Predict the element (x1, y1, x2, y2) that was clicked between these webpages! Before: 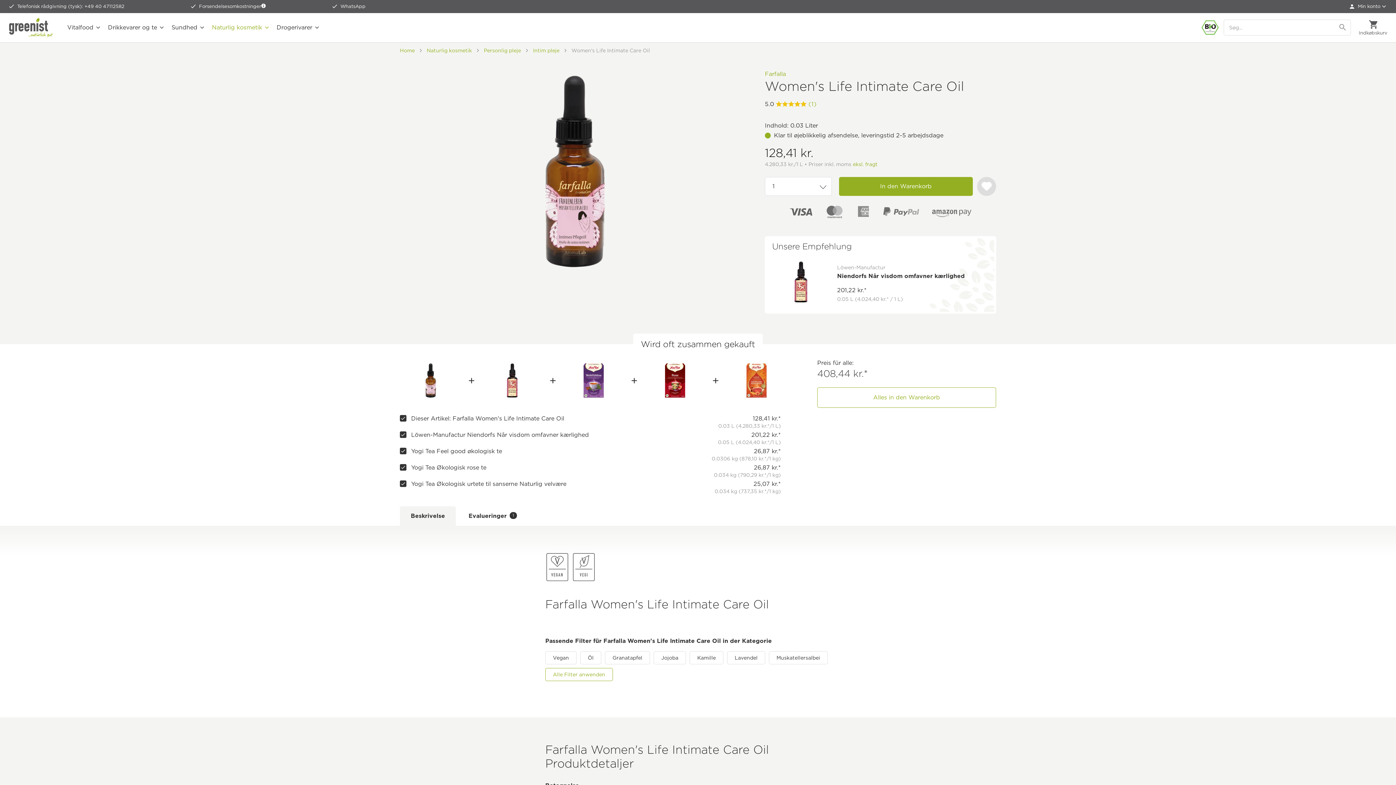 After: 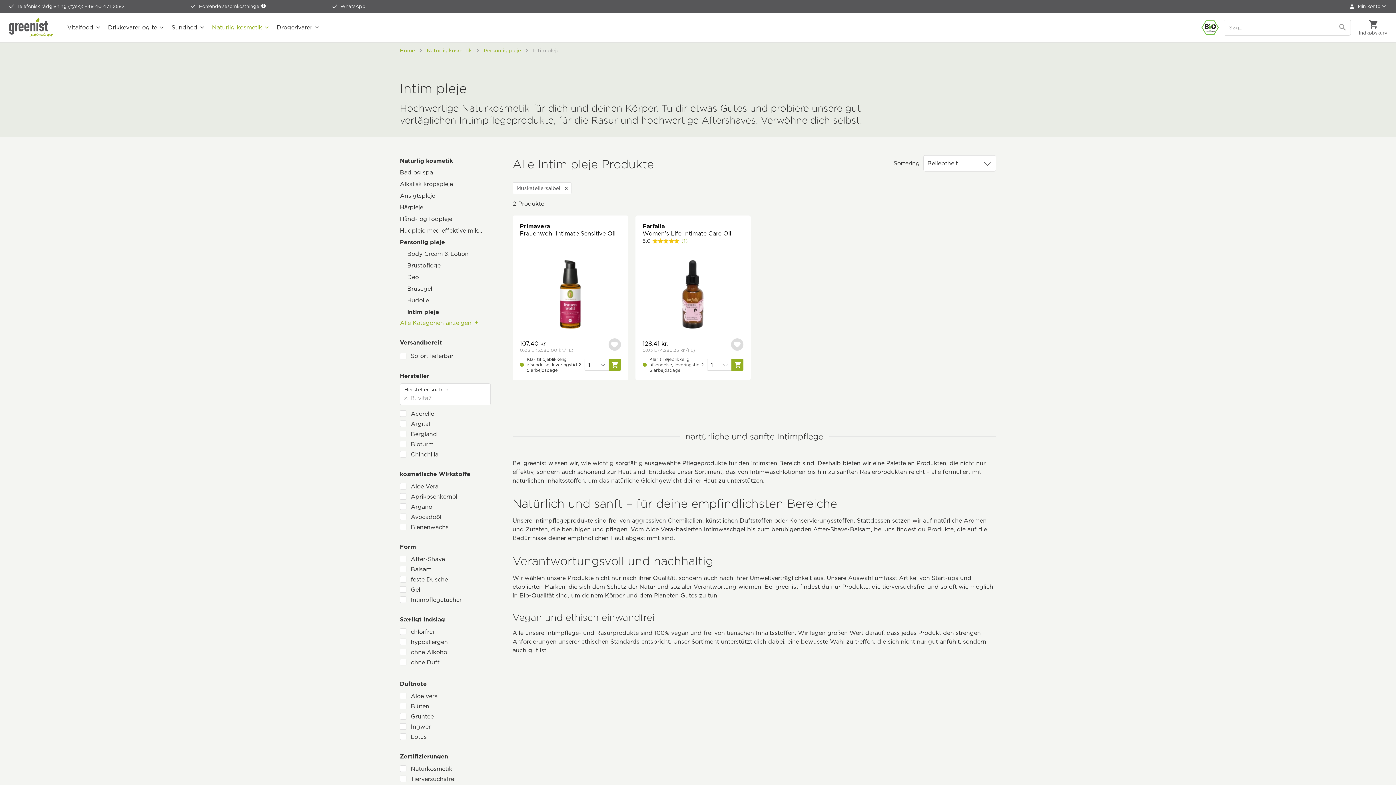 Action: label: Muskatellersalbei bbox: (769, 651, 828, 664)